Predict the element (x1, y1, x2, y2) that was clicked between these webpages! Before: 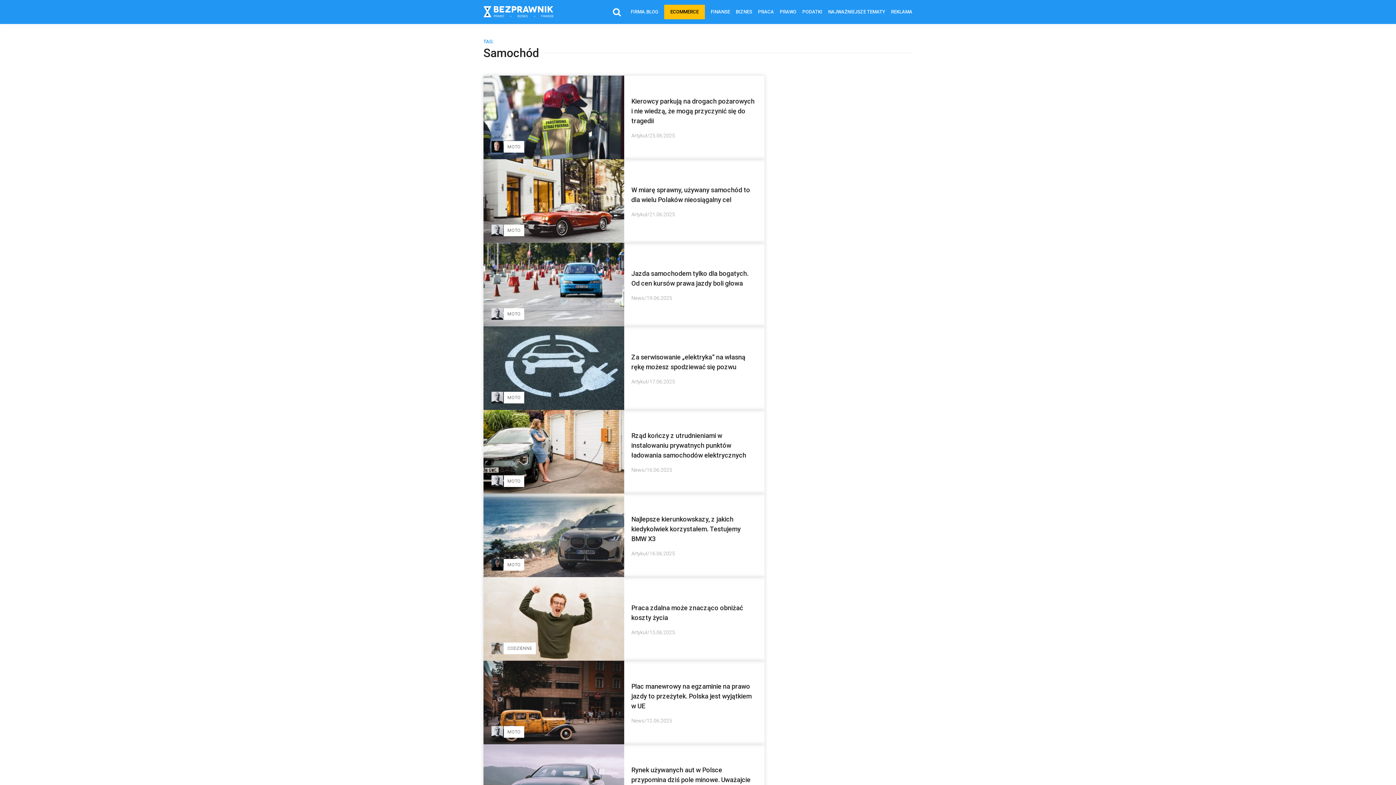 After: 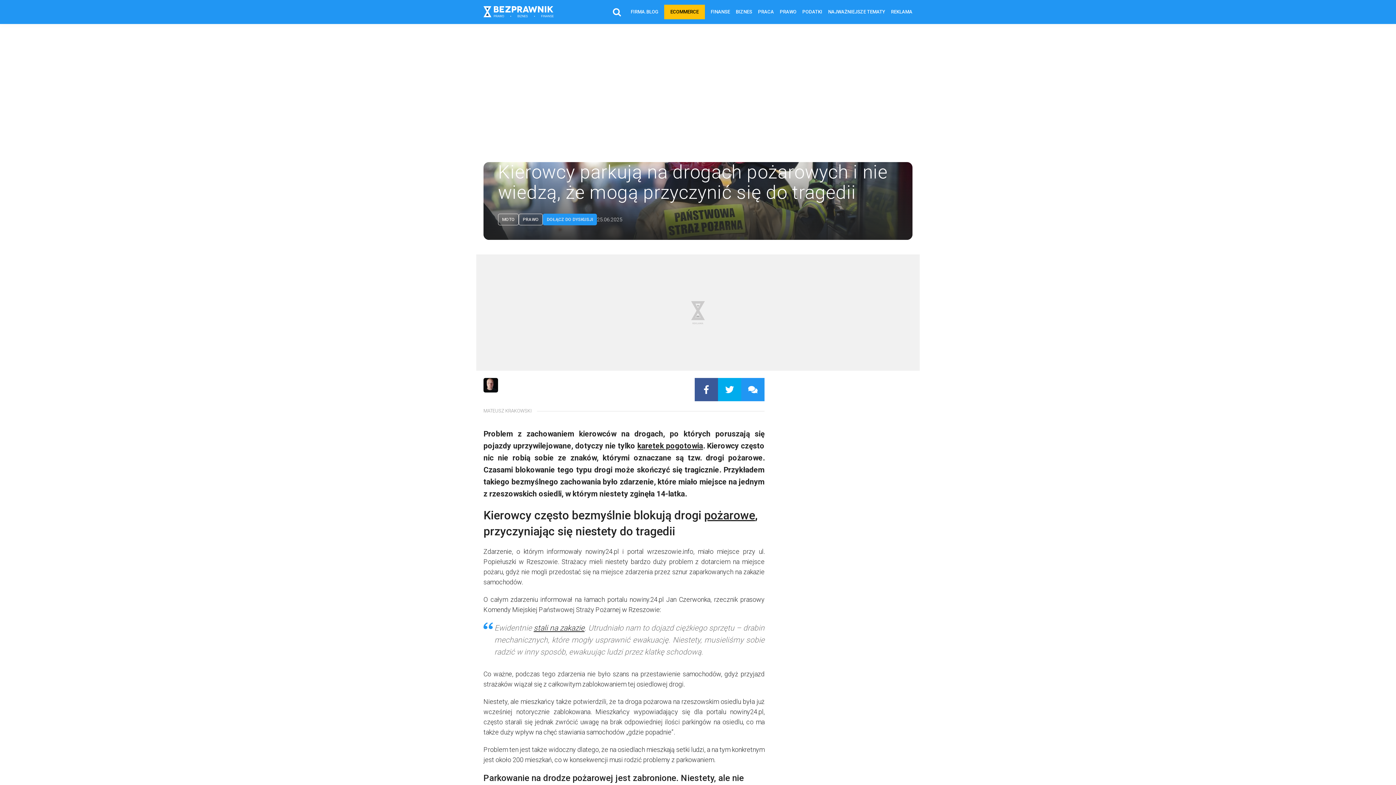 Action: bbox: (483, 75, 624, 159)